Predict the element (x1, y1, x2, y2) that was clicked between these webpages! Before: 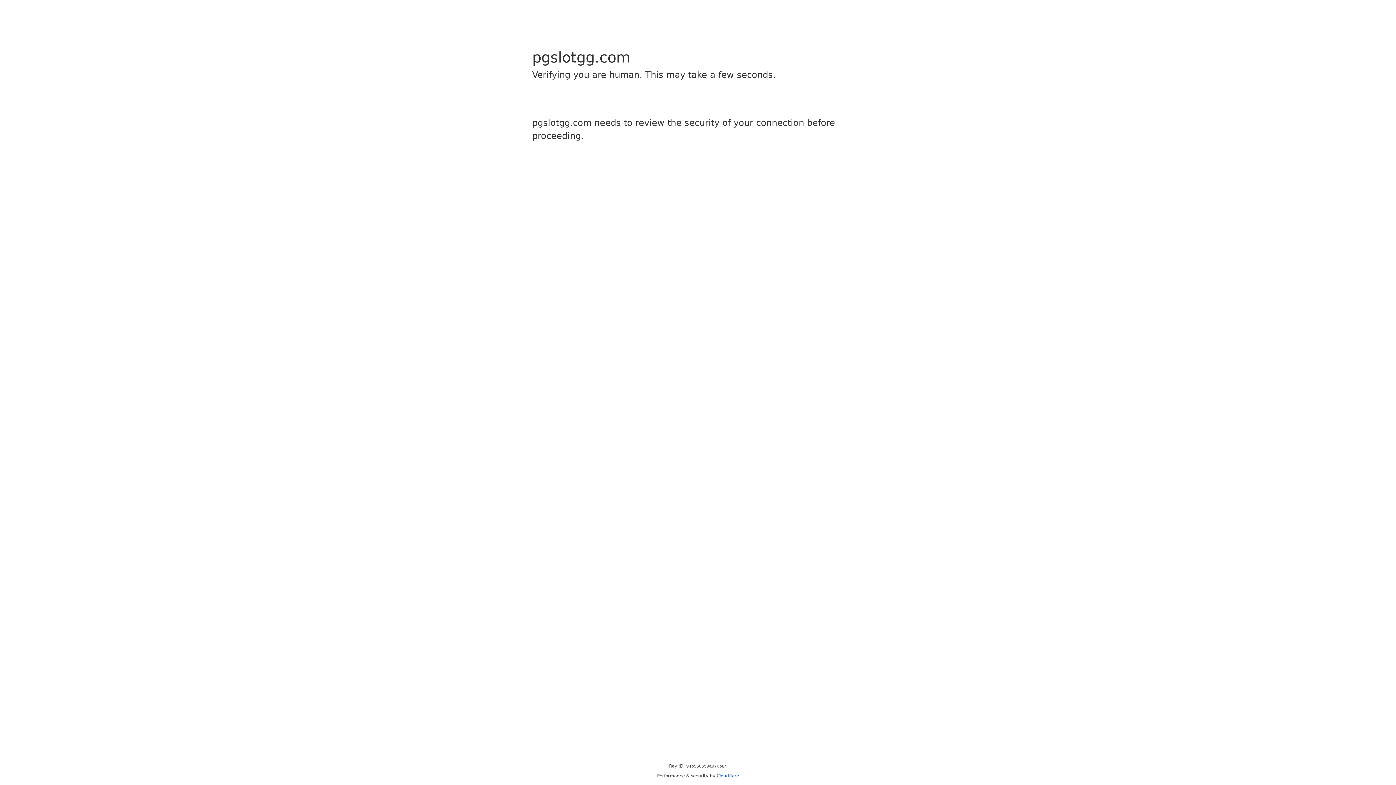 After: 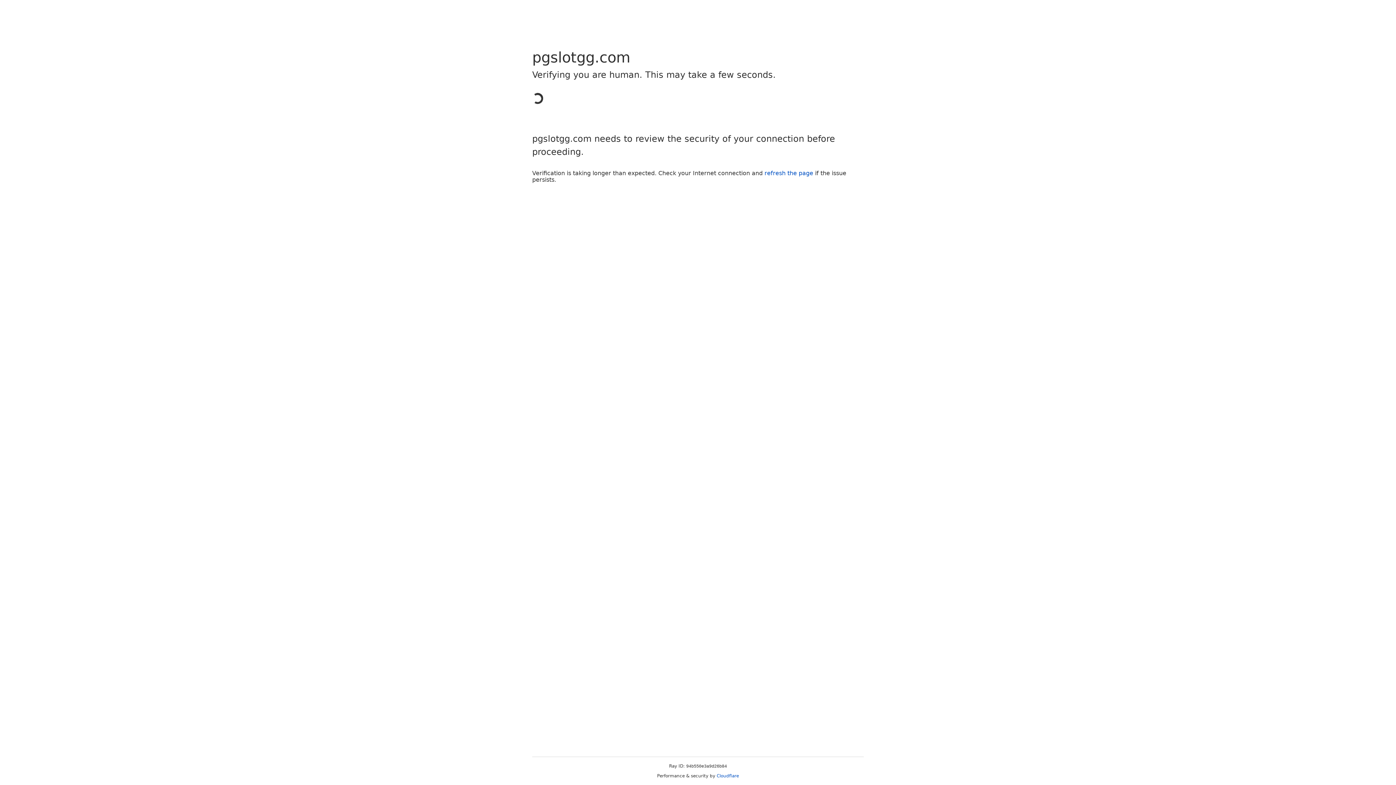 Action: label: Cloudflare bbox: (716, 773, 739, 778)